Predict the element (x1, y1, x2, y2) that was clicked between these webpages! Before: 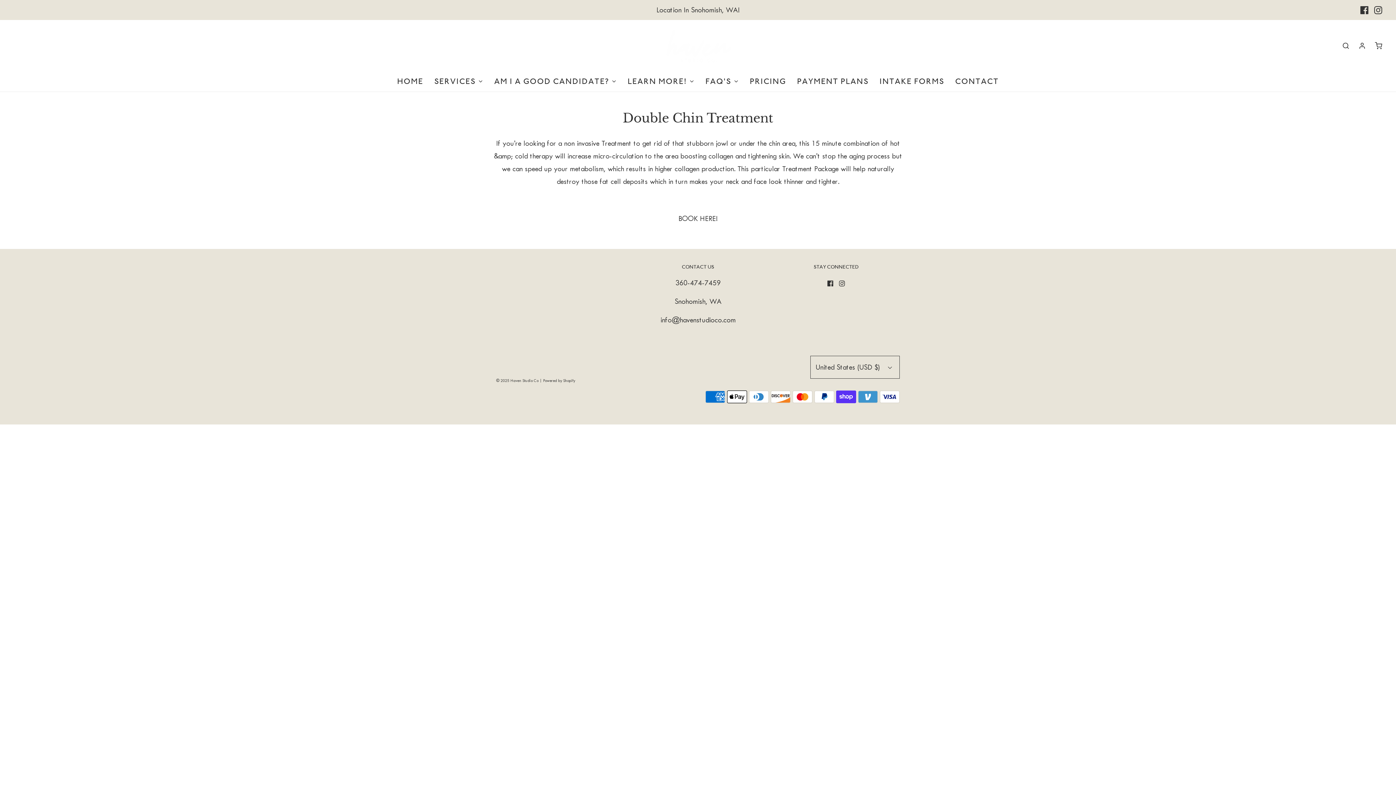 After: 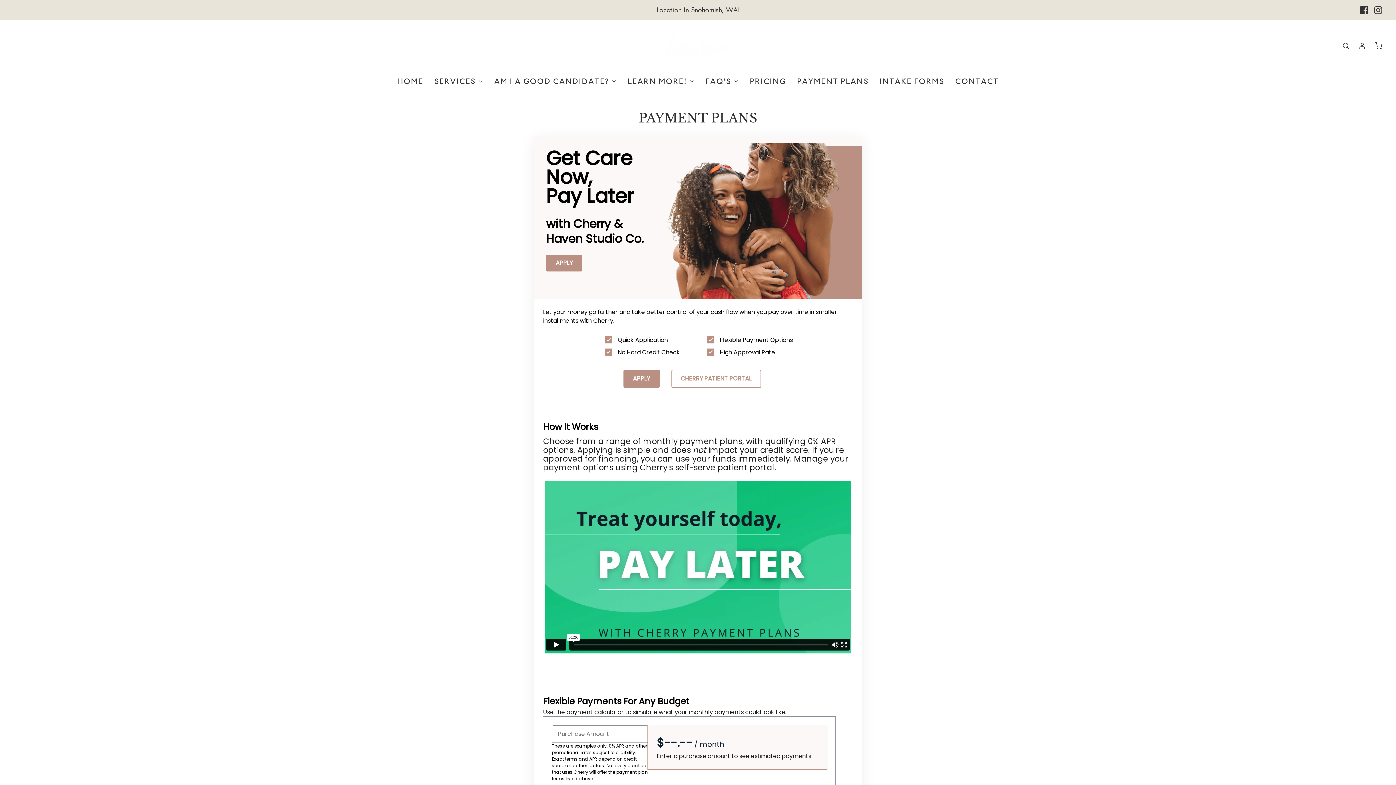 Action: bbox: (797, 71, 868, 91) label: PAYMENT PLANS